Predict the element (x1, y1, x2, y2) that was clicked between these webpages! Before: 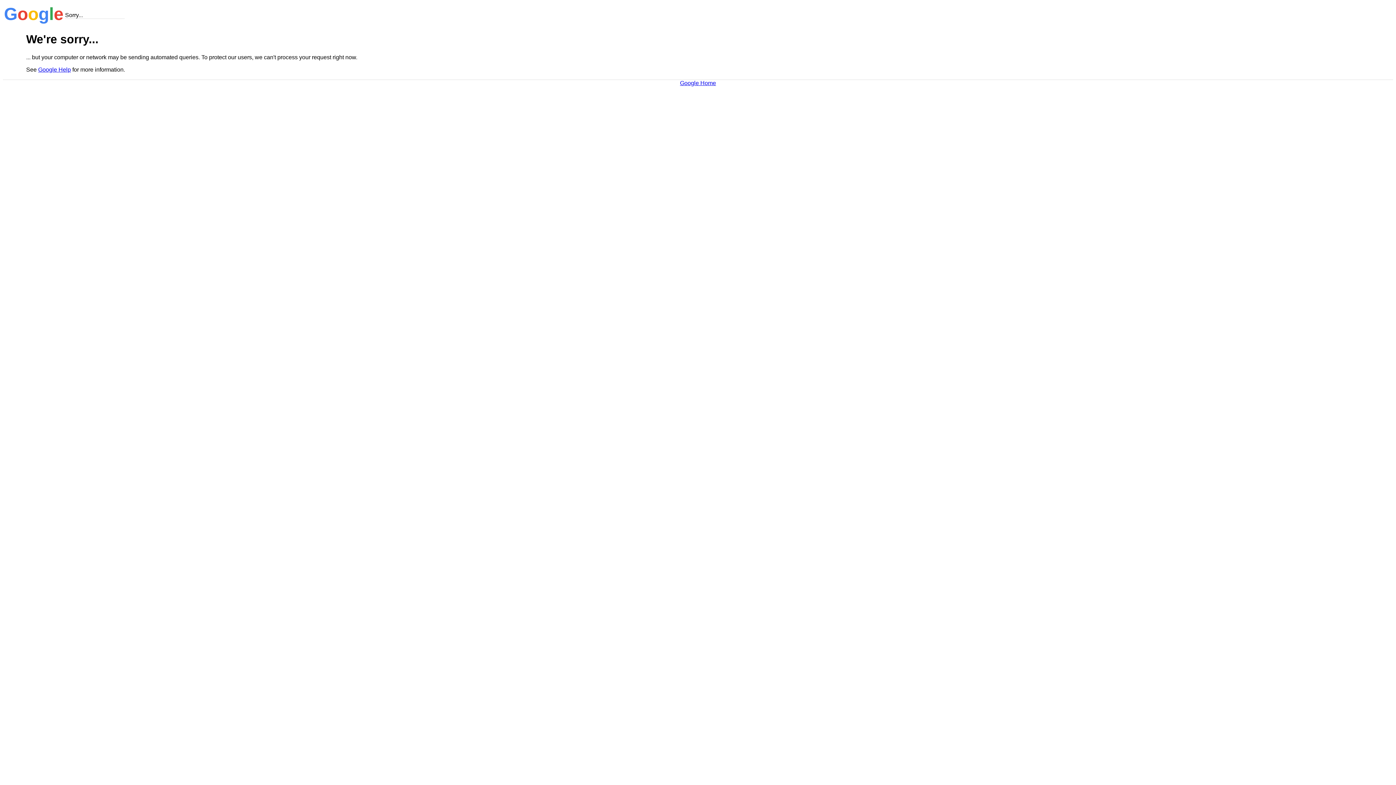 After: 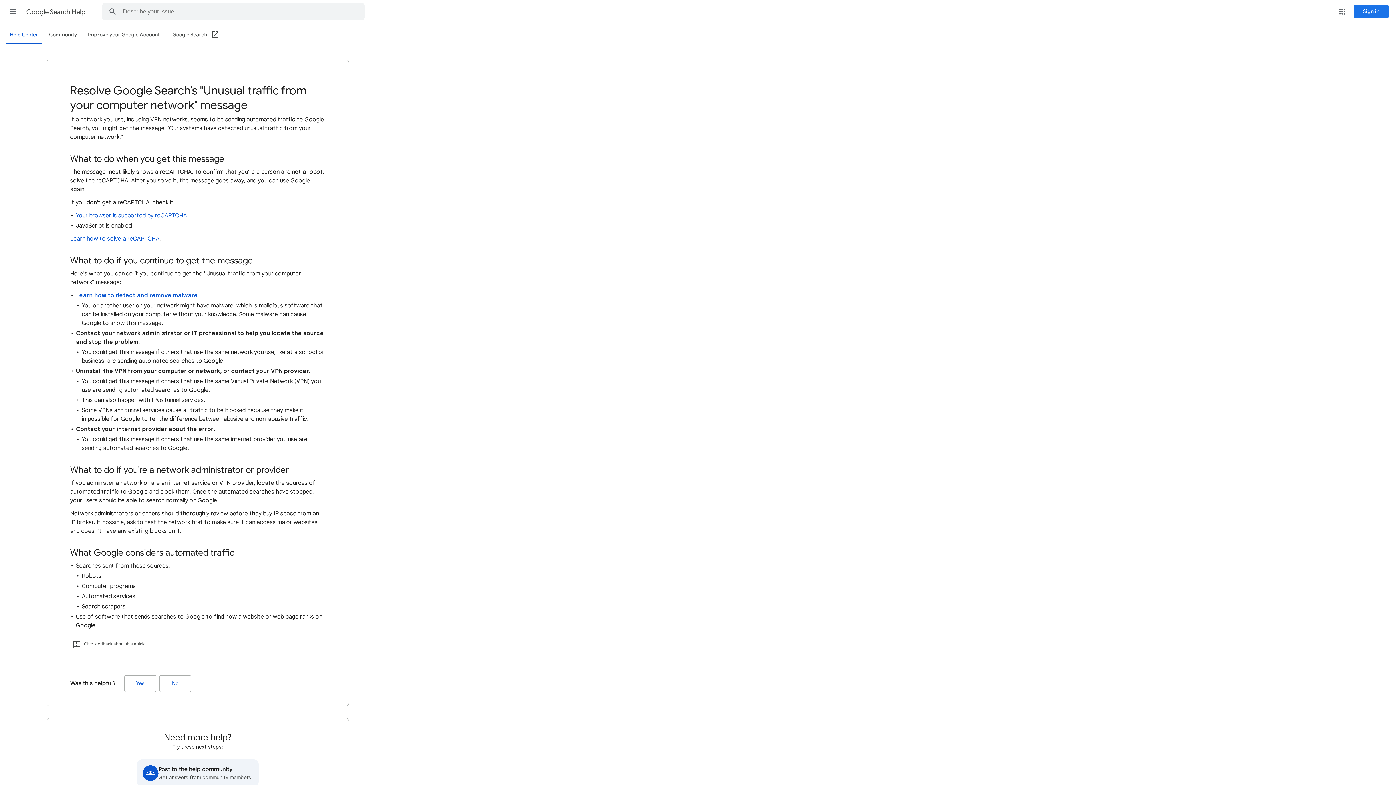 Action: bbox: (38, 66, 70, 72) label: Google Help